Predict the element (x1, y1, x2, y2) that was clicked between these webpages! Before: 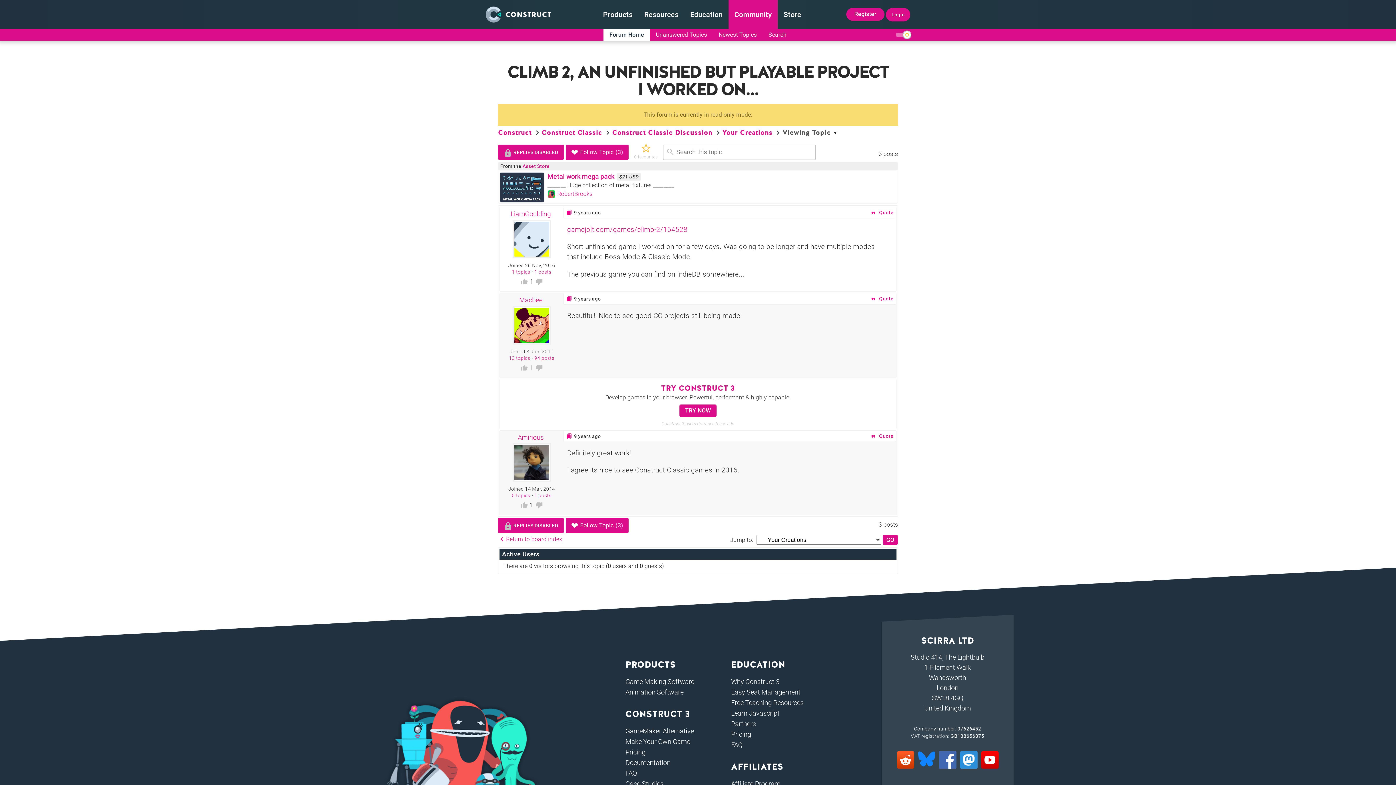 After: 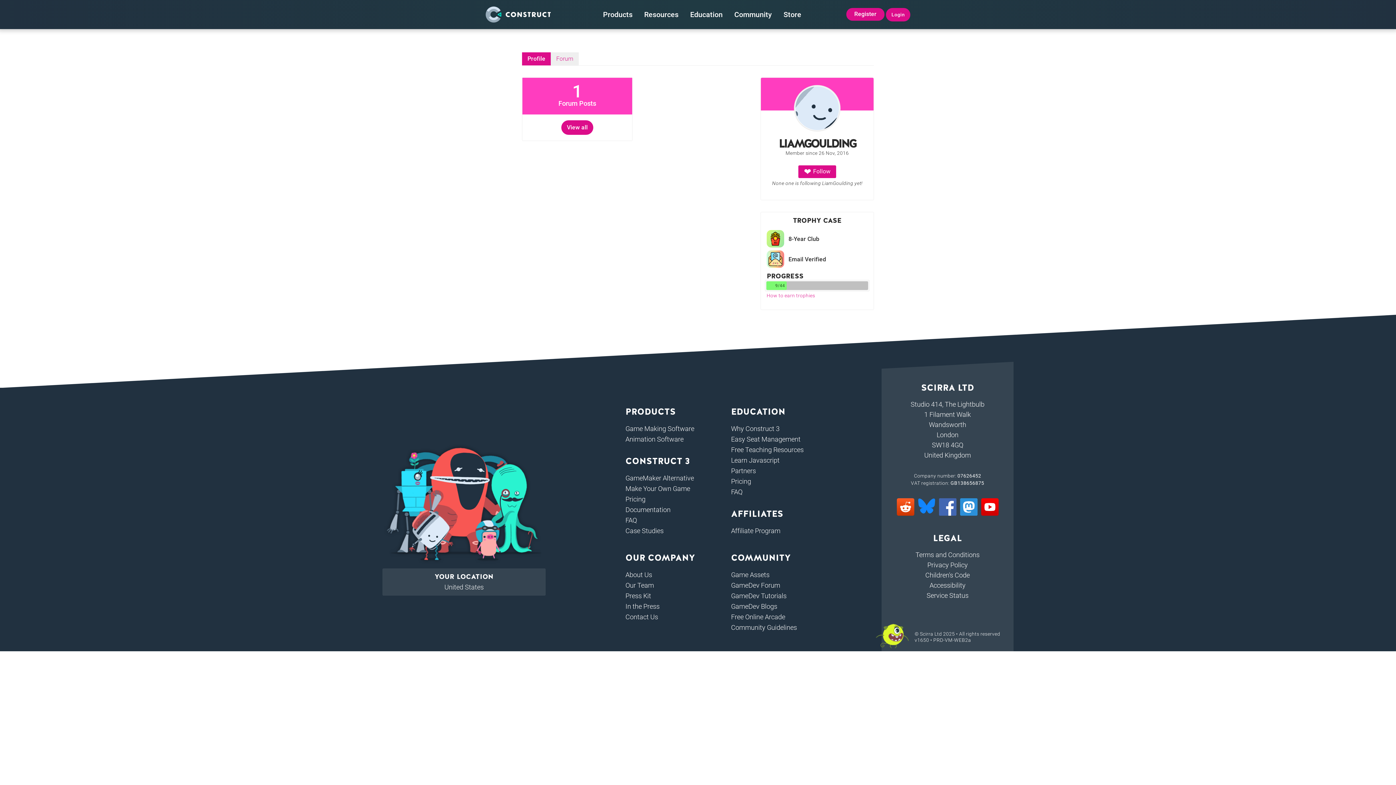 Action: label: LiamGoulding bbox: (510, 210, 552, 217)